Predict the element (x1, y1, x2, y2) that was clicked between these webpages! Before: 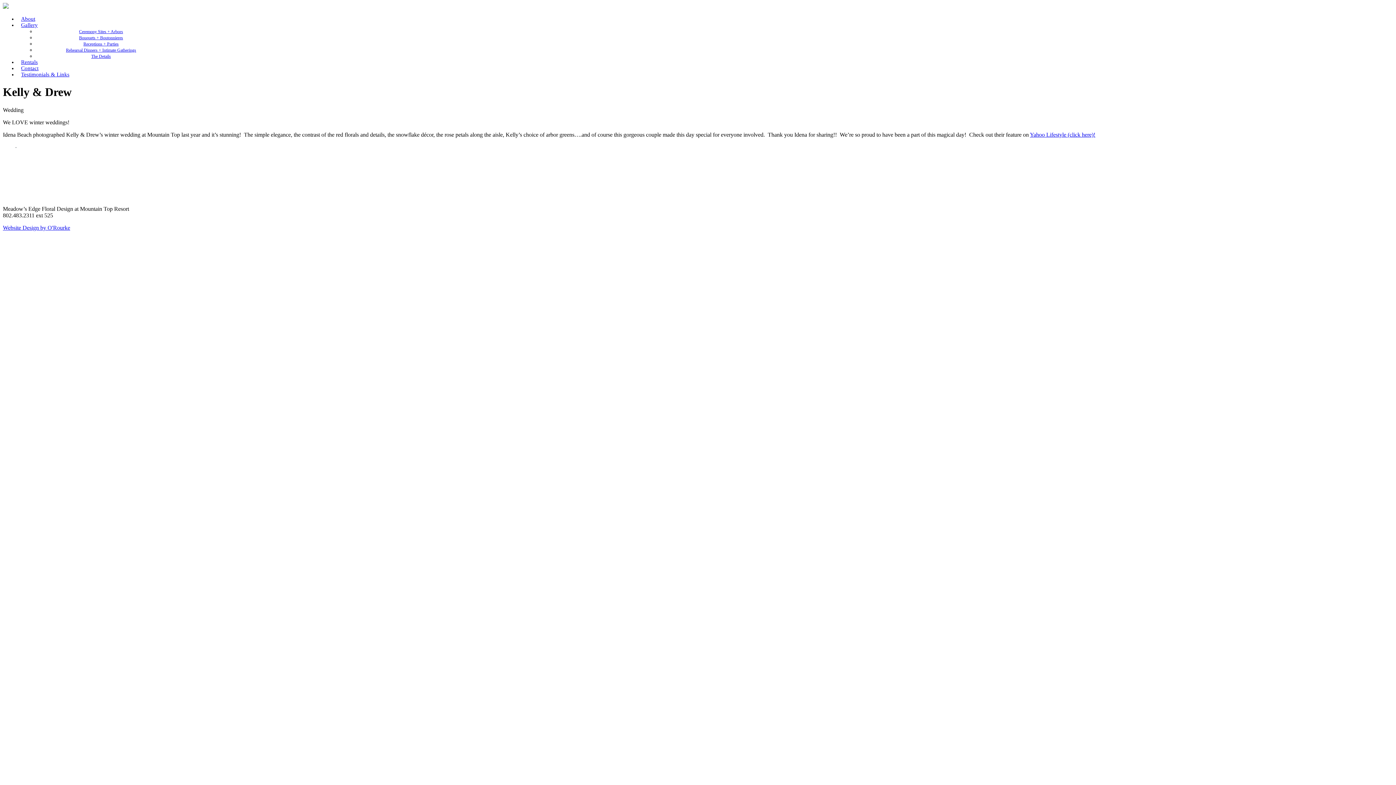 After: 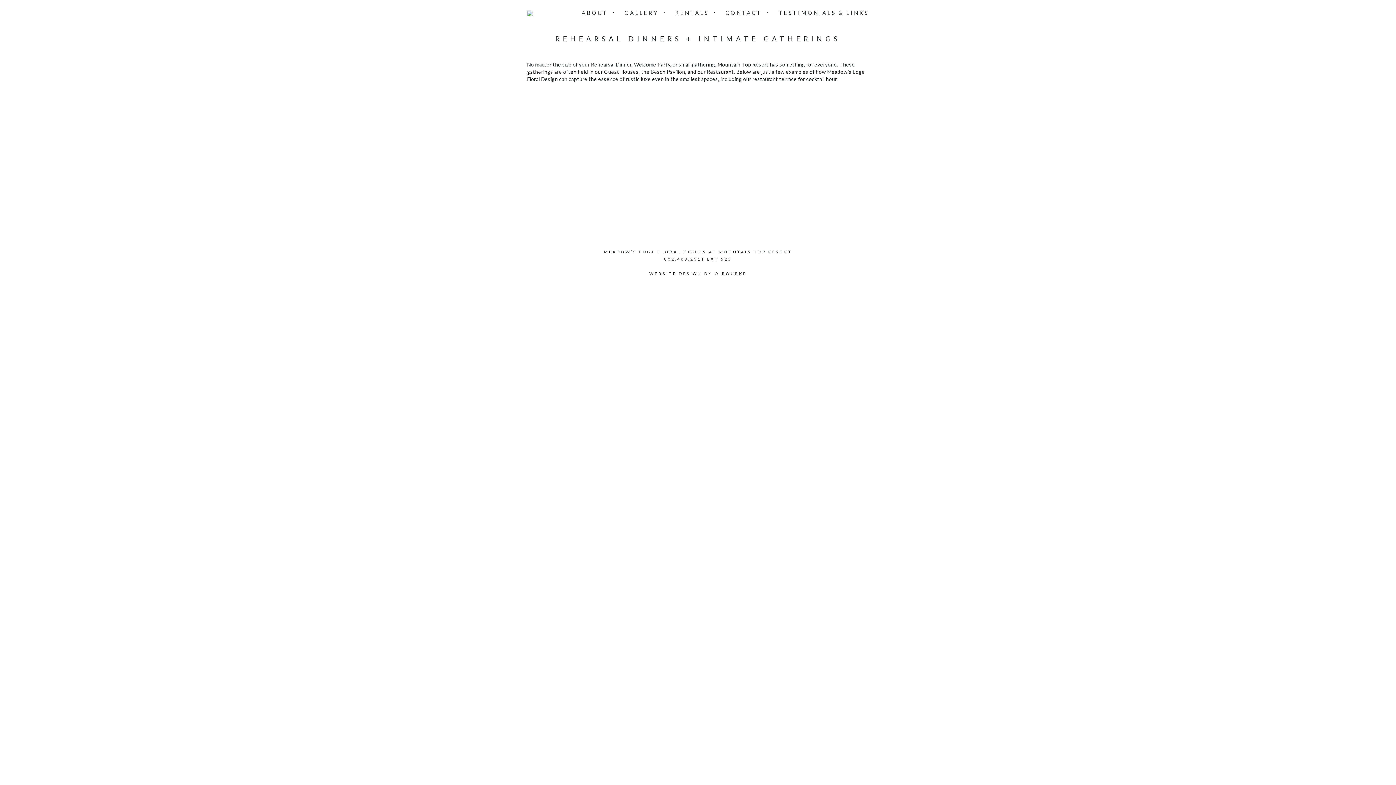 Action: label: Rehearsal Dinners + Intimate Gatherings bbox: (66, 47, 136, 52)